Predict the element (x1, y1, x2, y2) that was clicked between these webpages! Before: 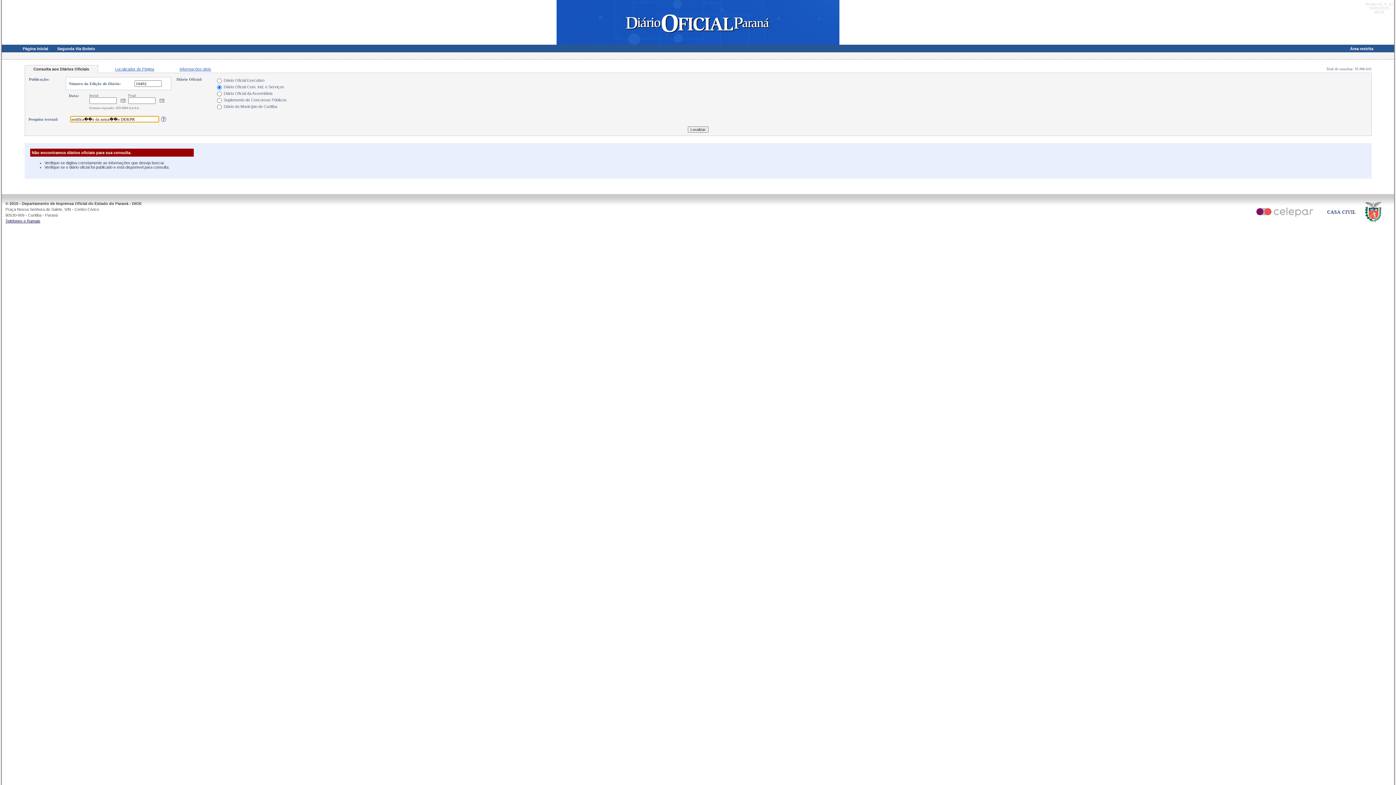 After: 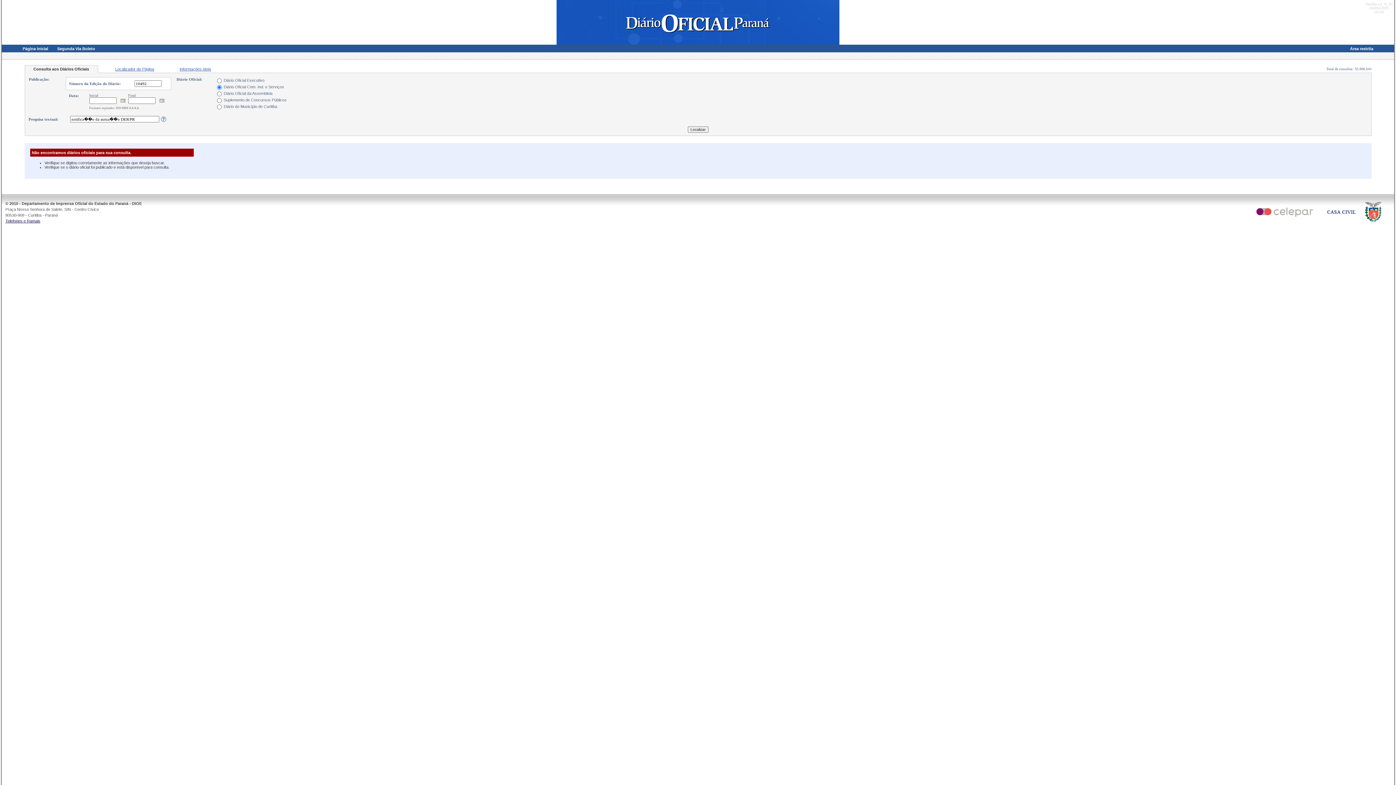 Action: bbox: (1365, 218, 1381, 222)